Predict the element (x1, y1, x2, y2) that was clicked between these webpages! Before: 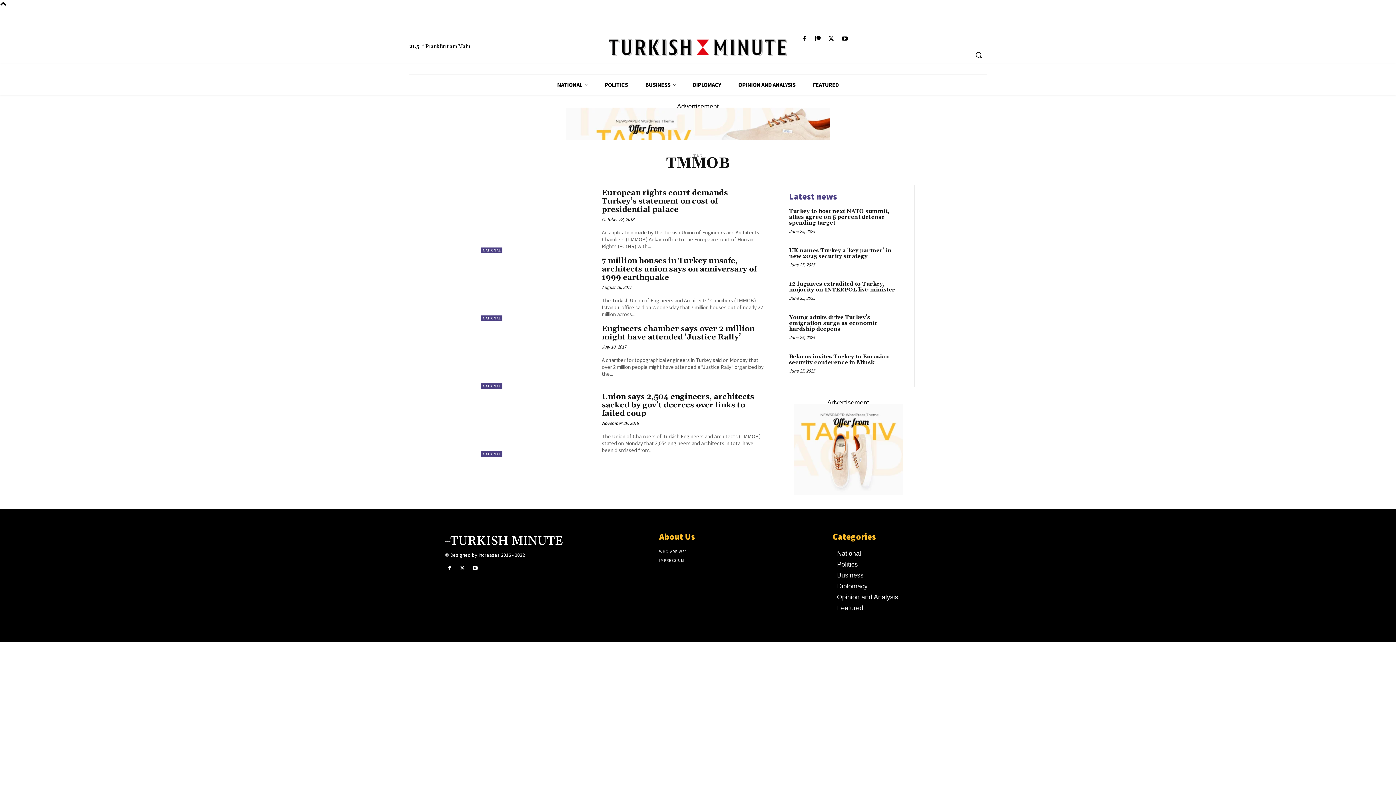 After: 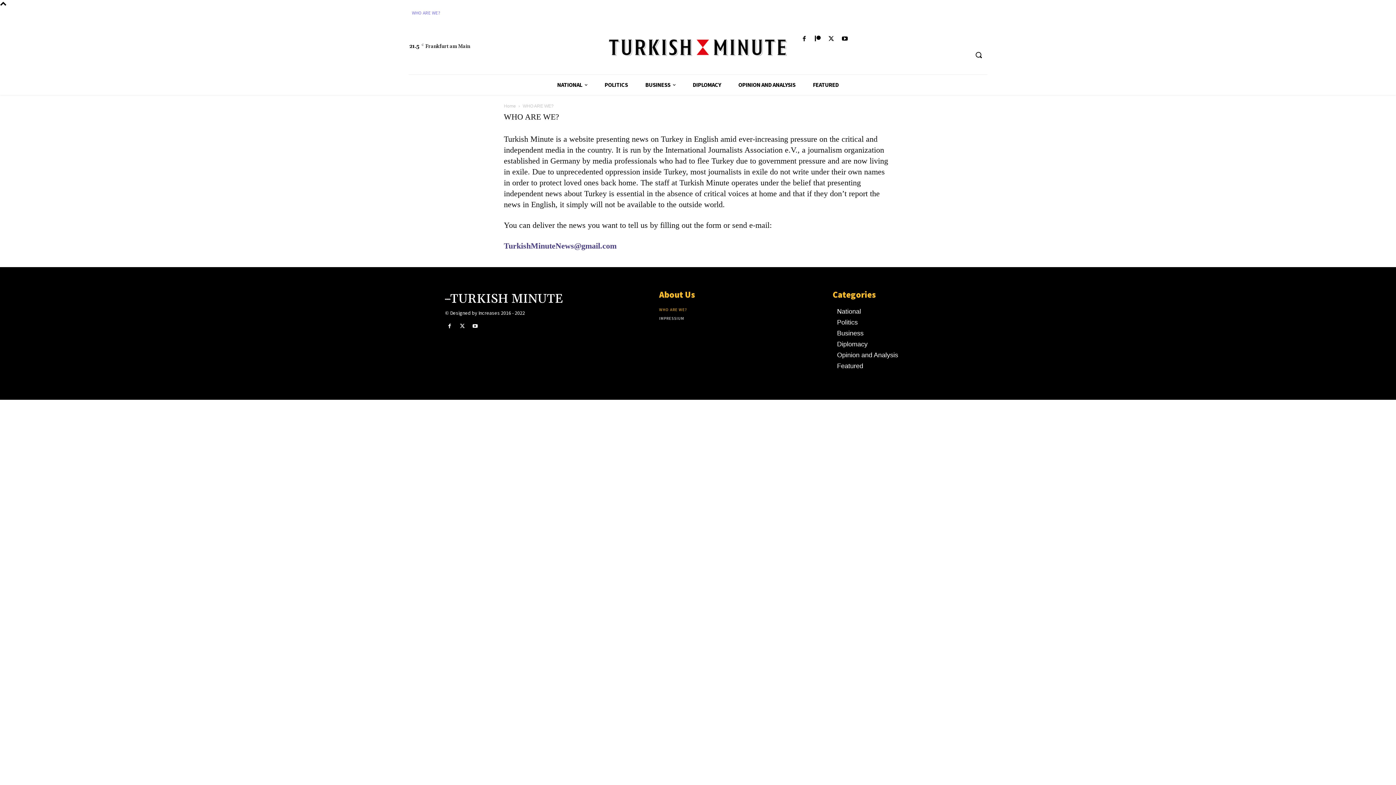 Action: label: WHO ARE WE? bbox: (408, 9, 443, 17)